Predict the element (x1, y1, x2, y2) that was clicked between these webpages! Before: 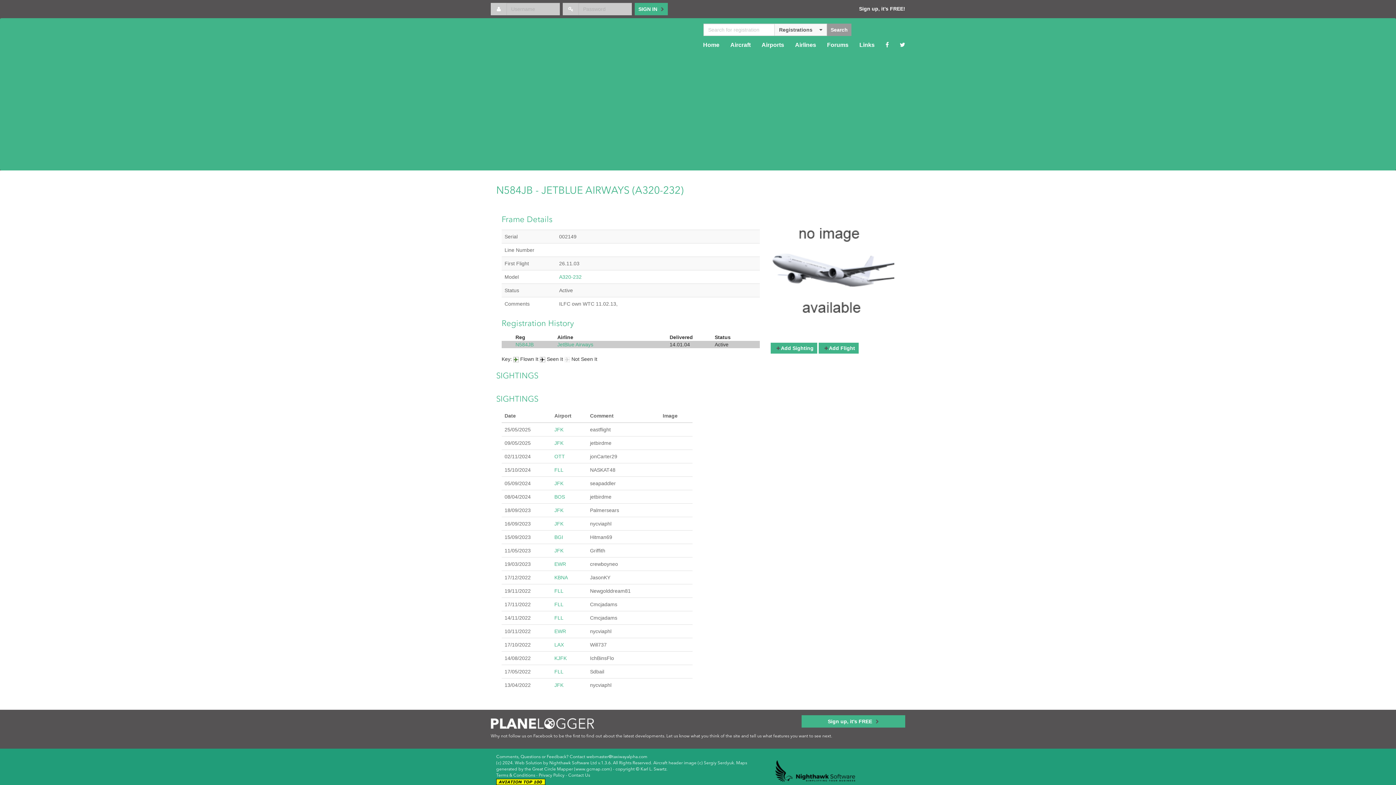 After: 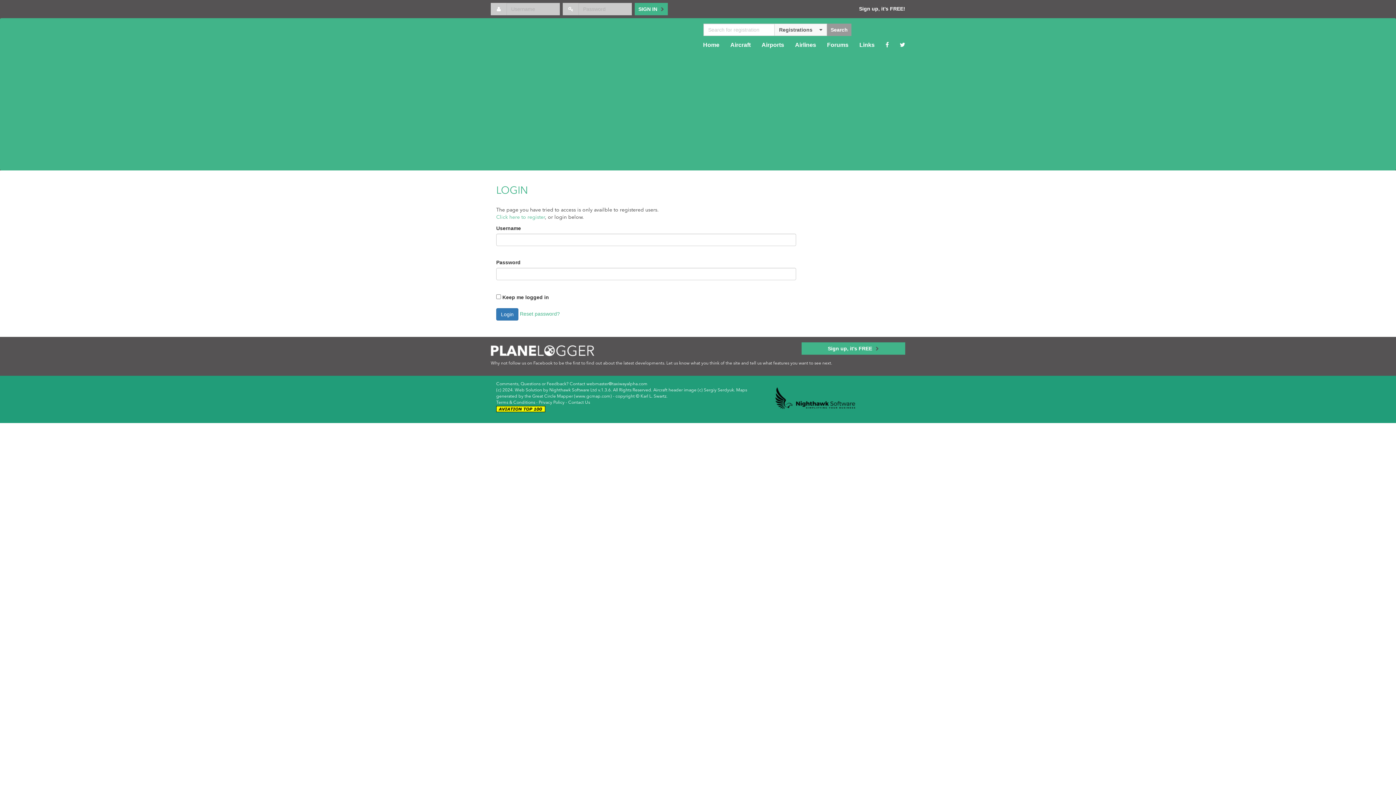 Action: label: JFK bbox: (554, 521, 563, 526)